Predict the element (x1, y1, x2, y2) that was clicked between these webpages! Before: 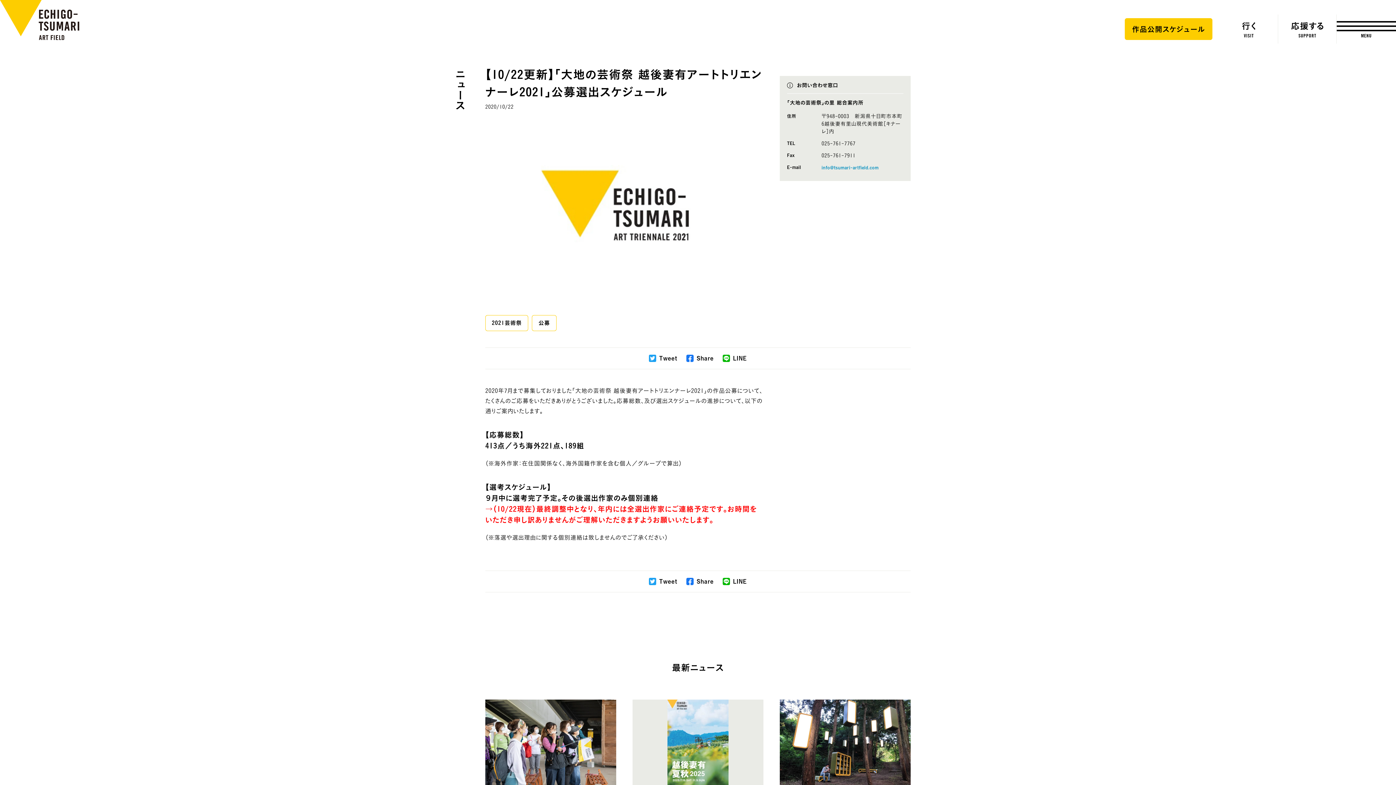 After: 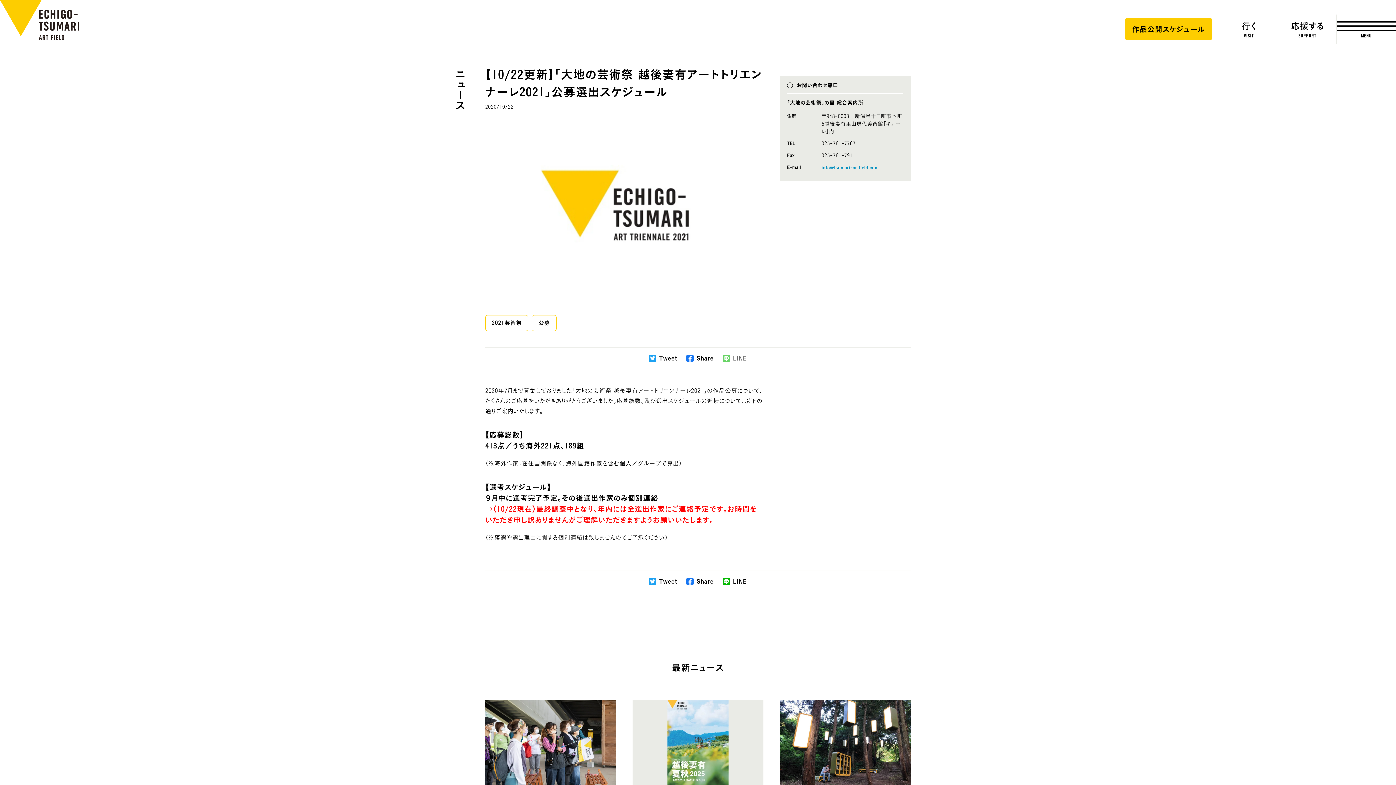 Action: bbox: (723, 353, 747, 363) label: LINE